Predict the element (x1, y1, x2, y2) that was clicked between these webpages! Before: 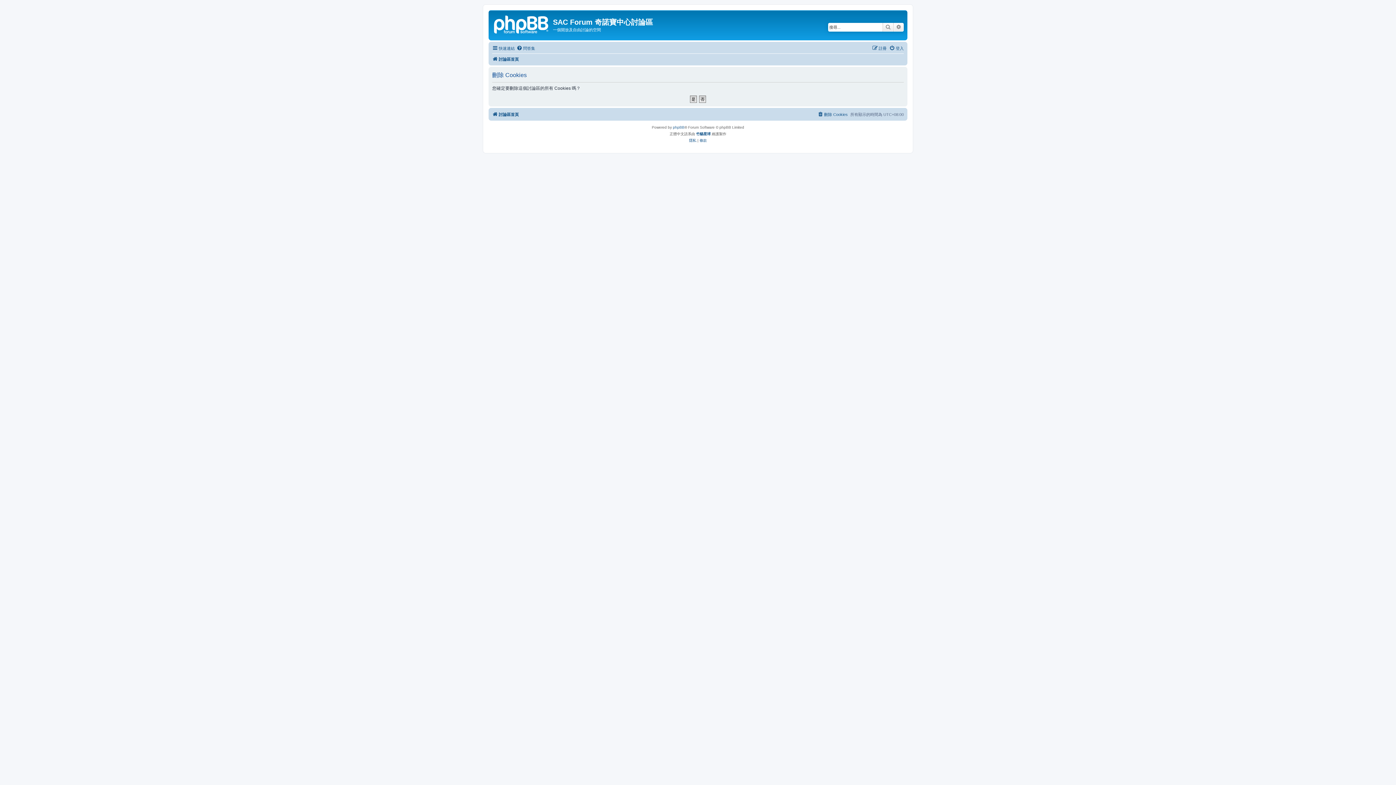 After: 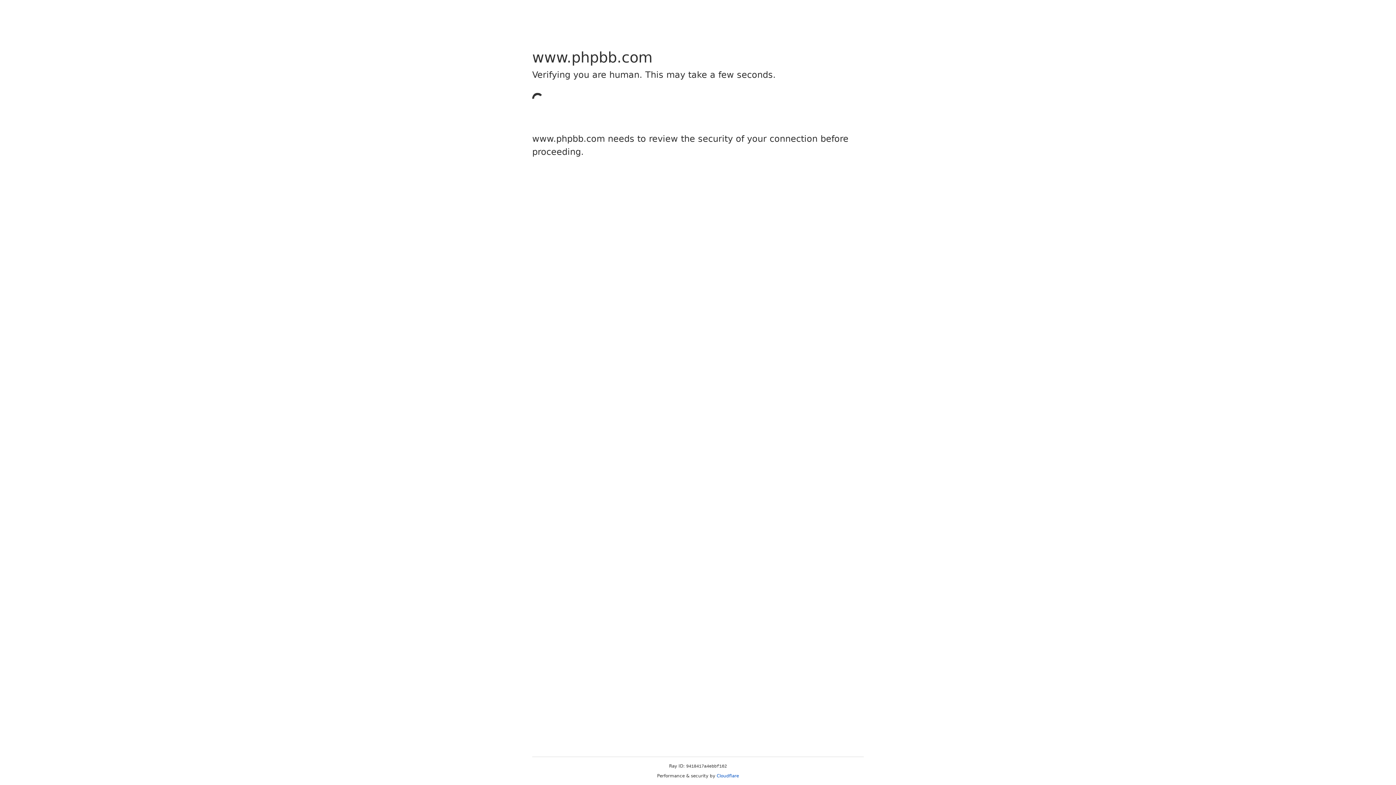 Action: label: phpBB bbox: (673, 124, 684, 130)